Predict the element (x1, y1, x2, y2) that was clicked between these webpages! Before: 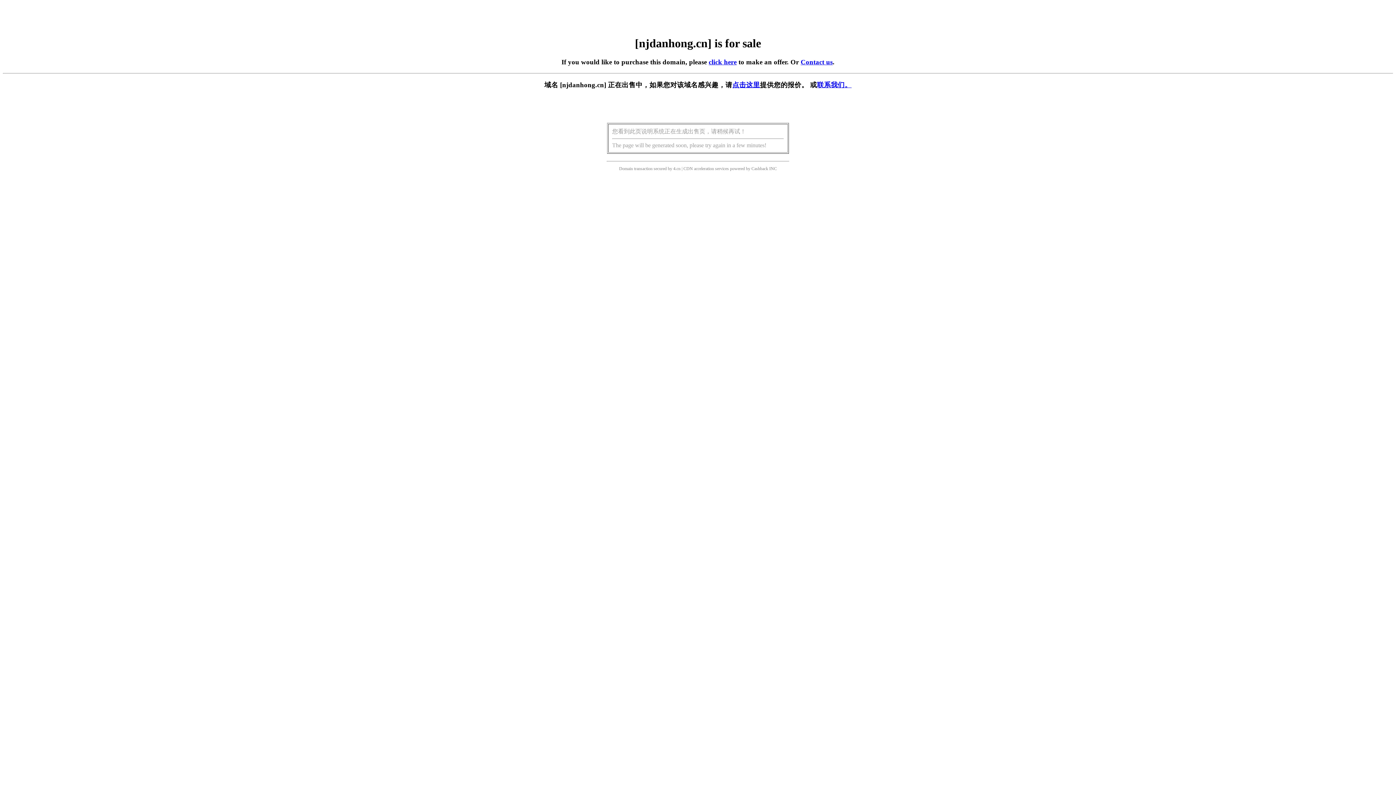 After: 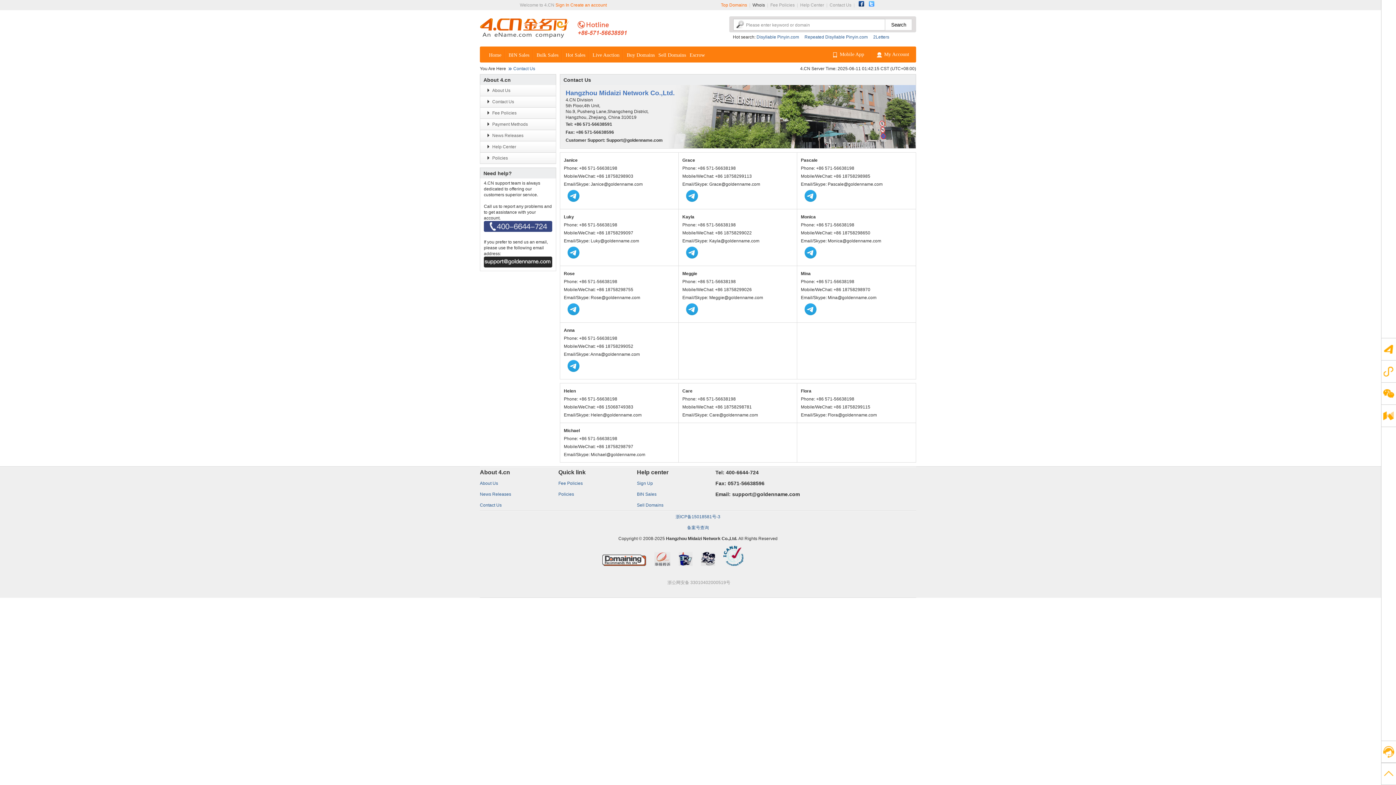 Action: label: Contact us bbox: (800, 58, 832, 65)